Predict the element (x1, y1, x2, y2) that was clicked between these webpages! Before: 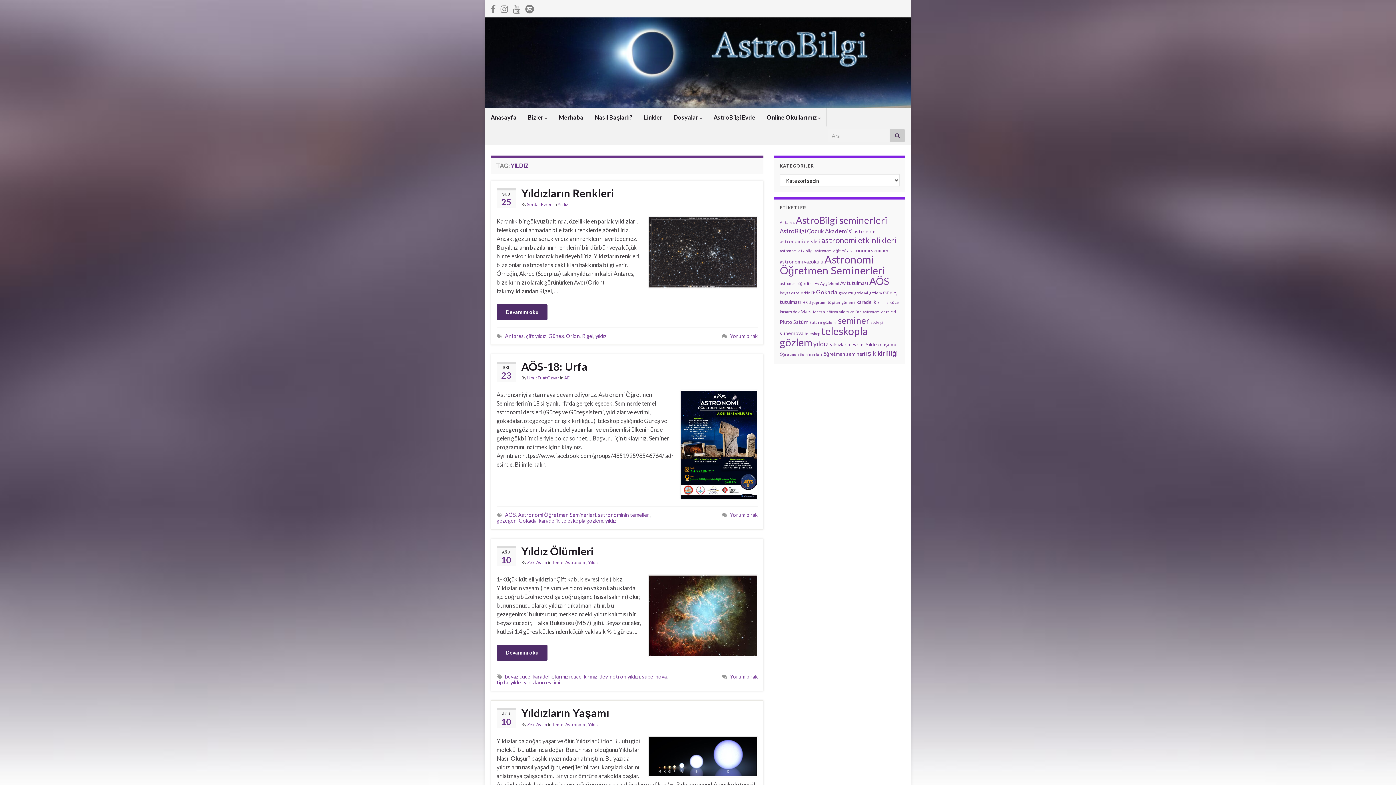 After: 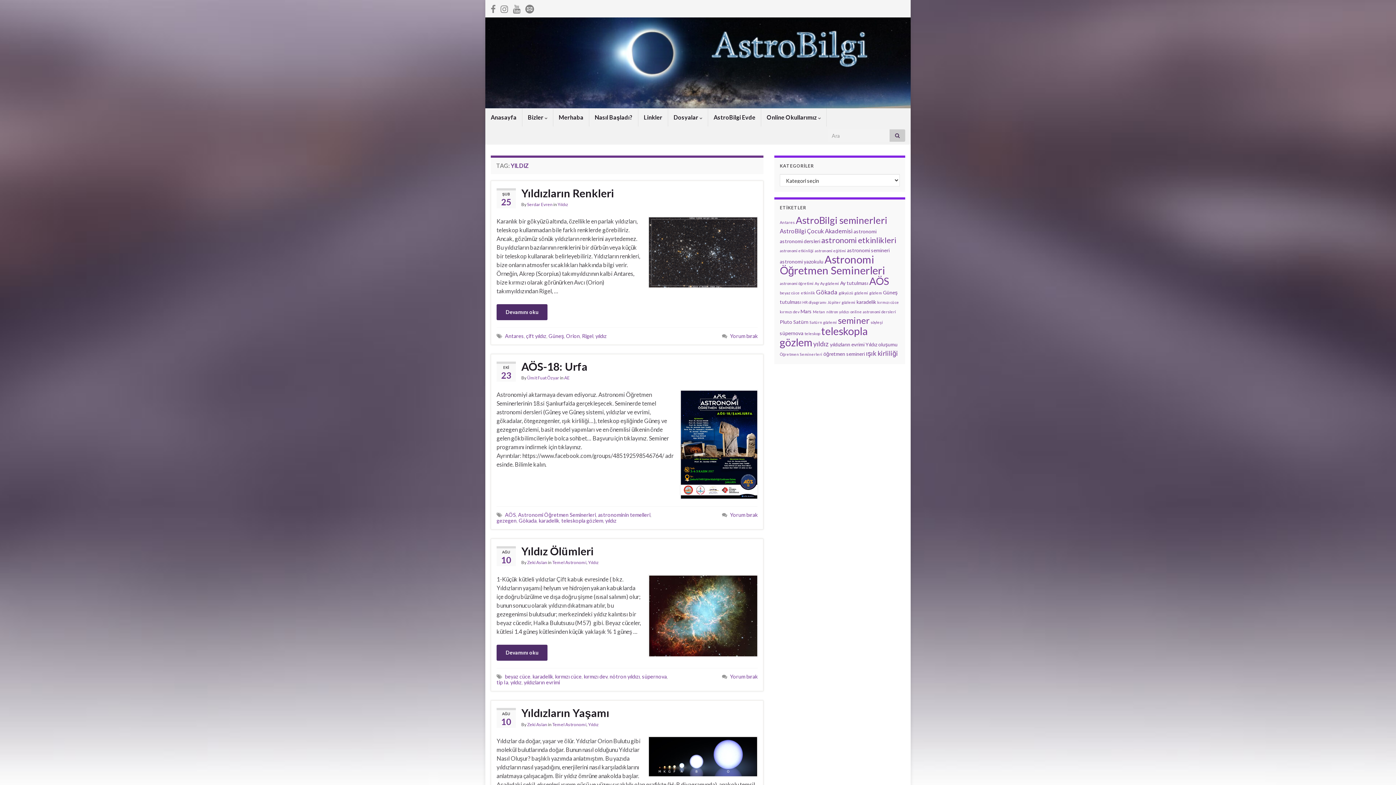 Action: bbox: (813, 340, 829, 348) label: yıldız (5 öge)